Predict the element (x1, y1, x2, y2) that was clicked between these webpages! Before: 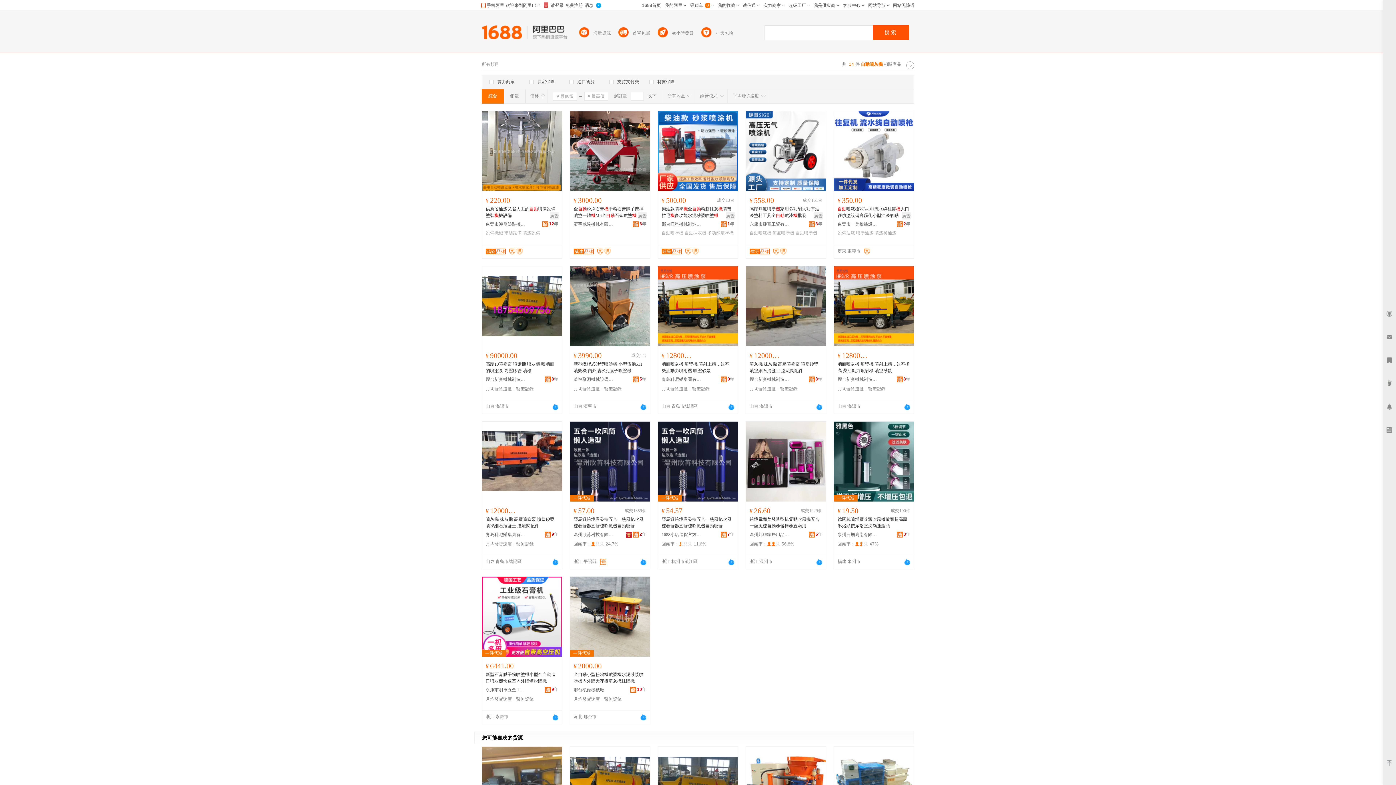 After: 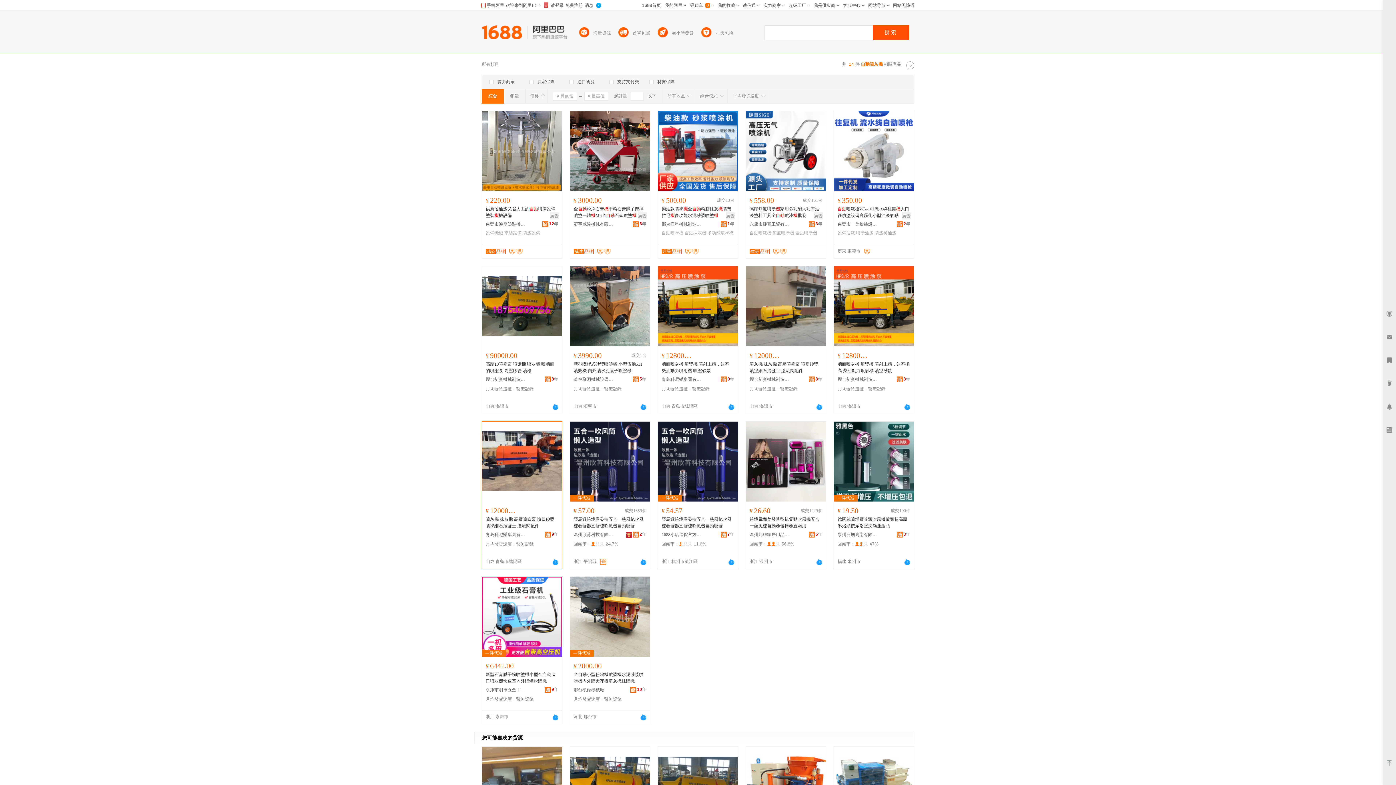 Action: label: 9年 bbox: (545, 531, 558, 537)